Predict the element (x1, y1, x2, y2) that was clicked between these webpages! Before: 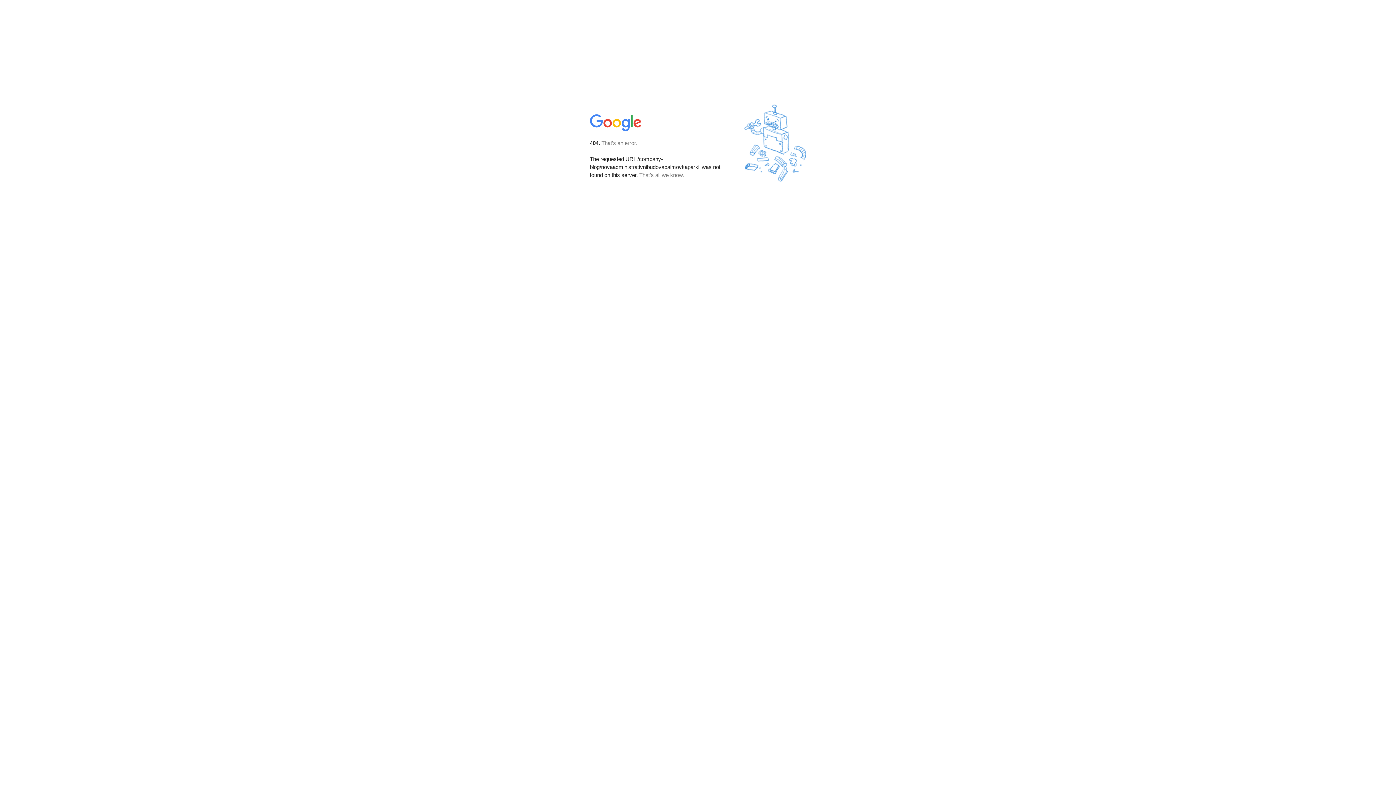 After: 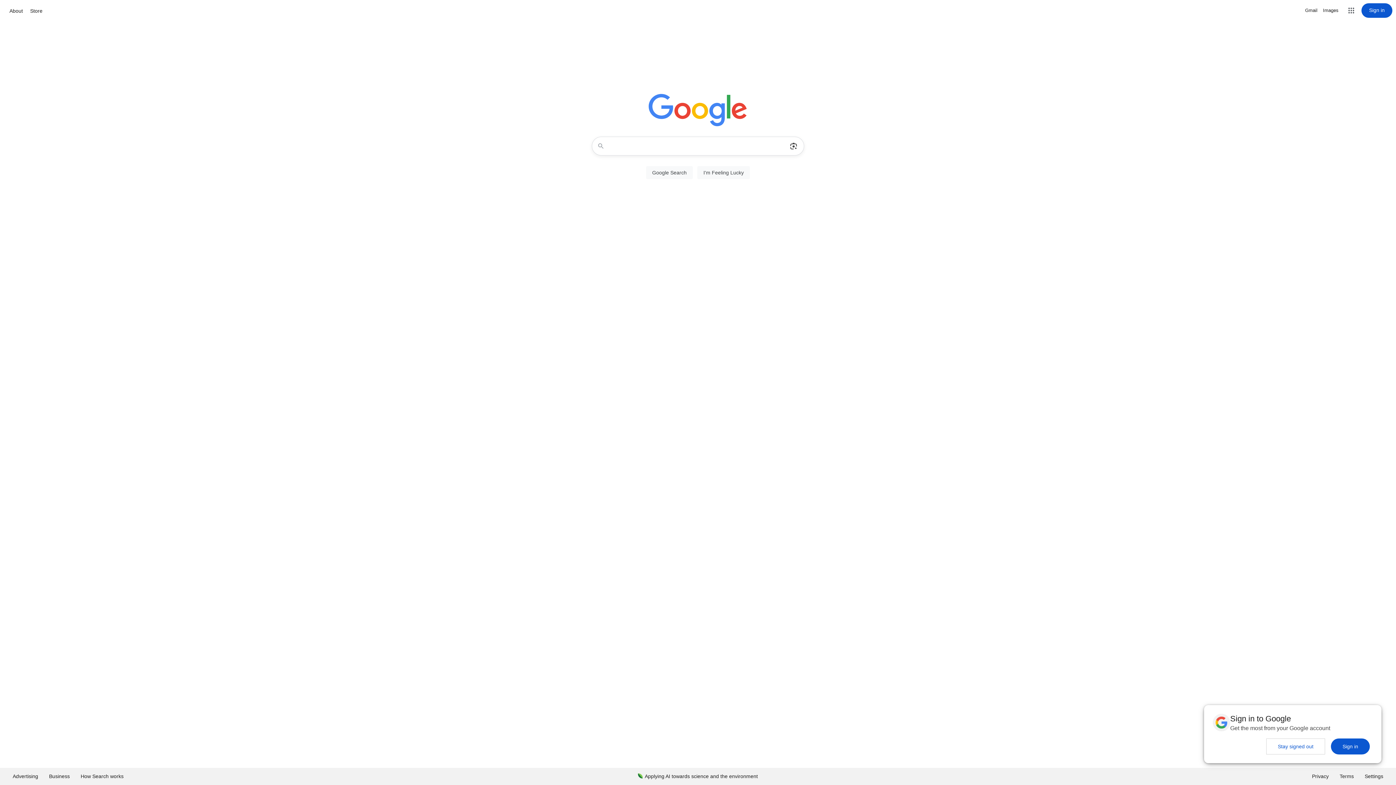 Action: bbox: (590, 127, 642, 134)